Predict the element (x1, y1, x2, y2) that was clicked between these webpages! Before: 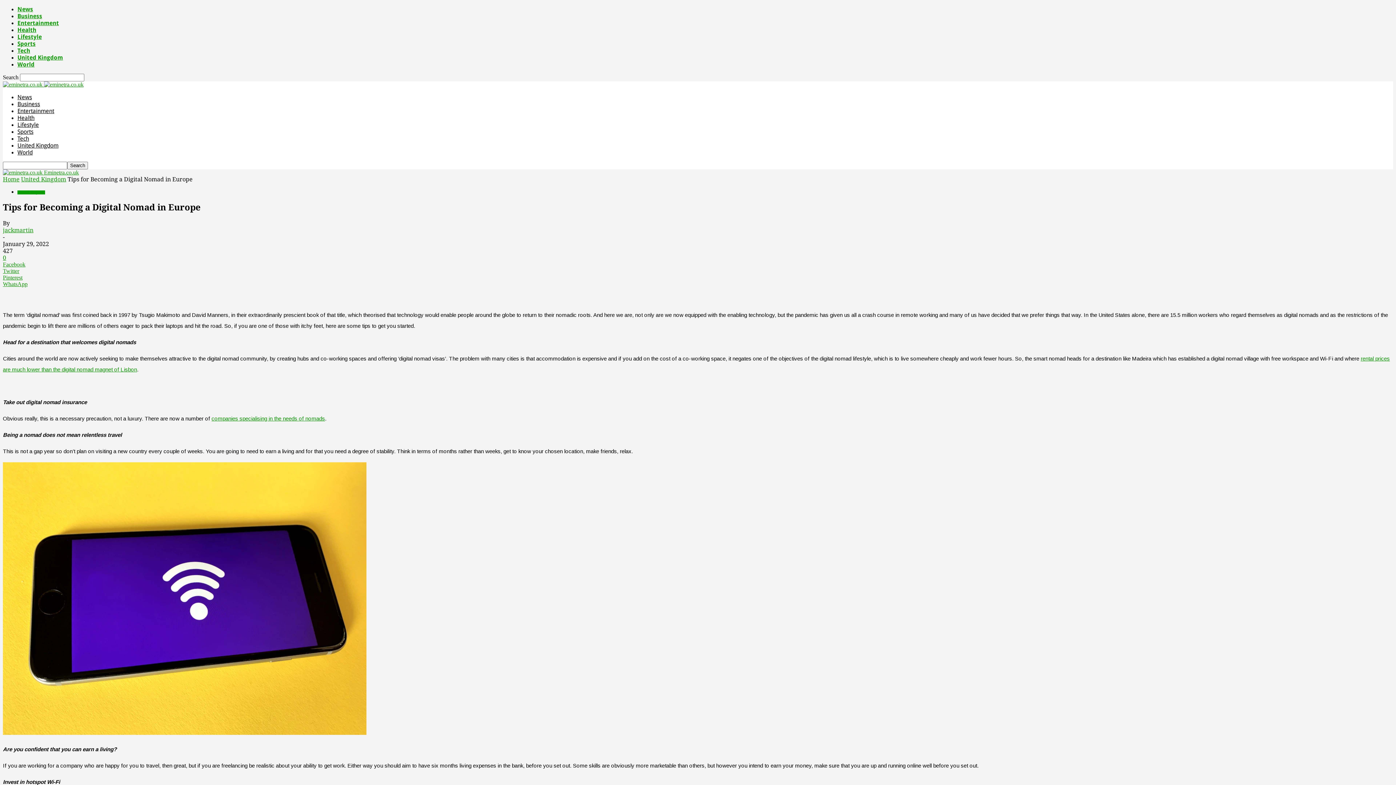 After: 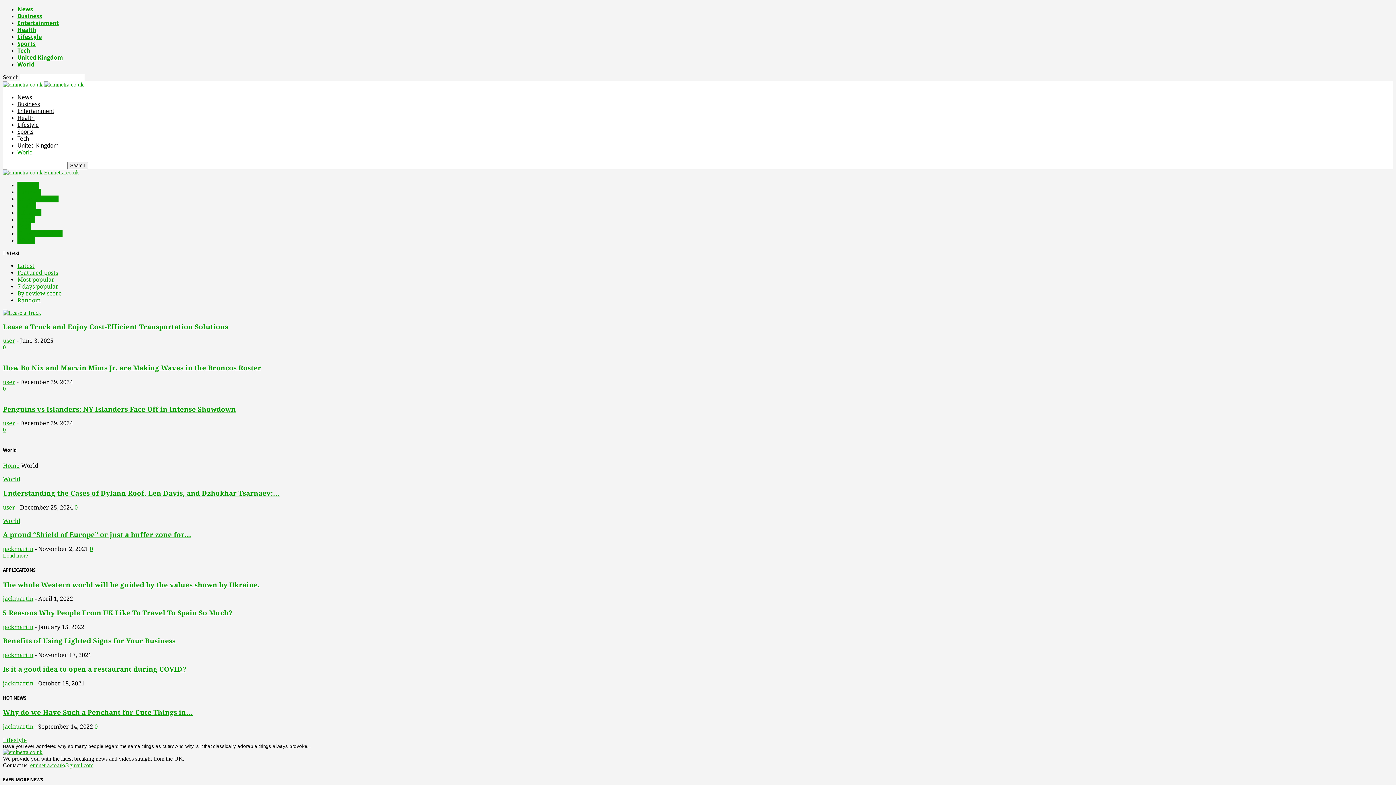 Action: bbox: (17, 61, 34, 68) label: World